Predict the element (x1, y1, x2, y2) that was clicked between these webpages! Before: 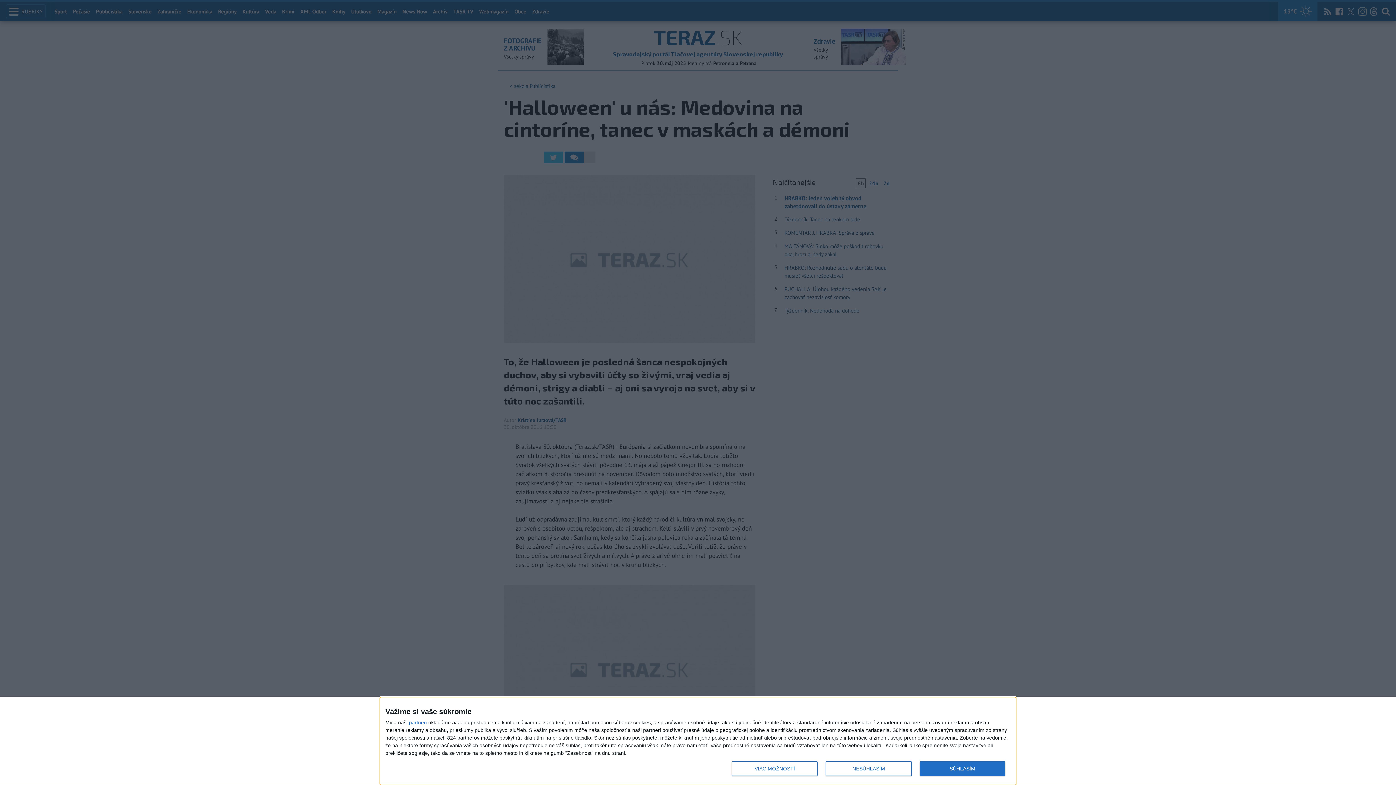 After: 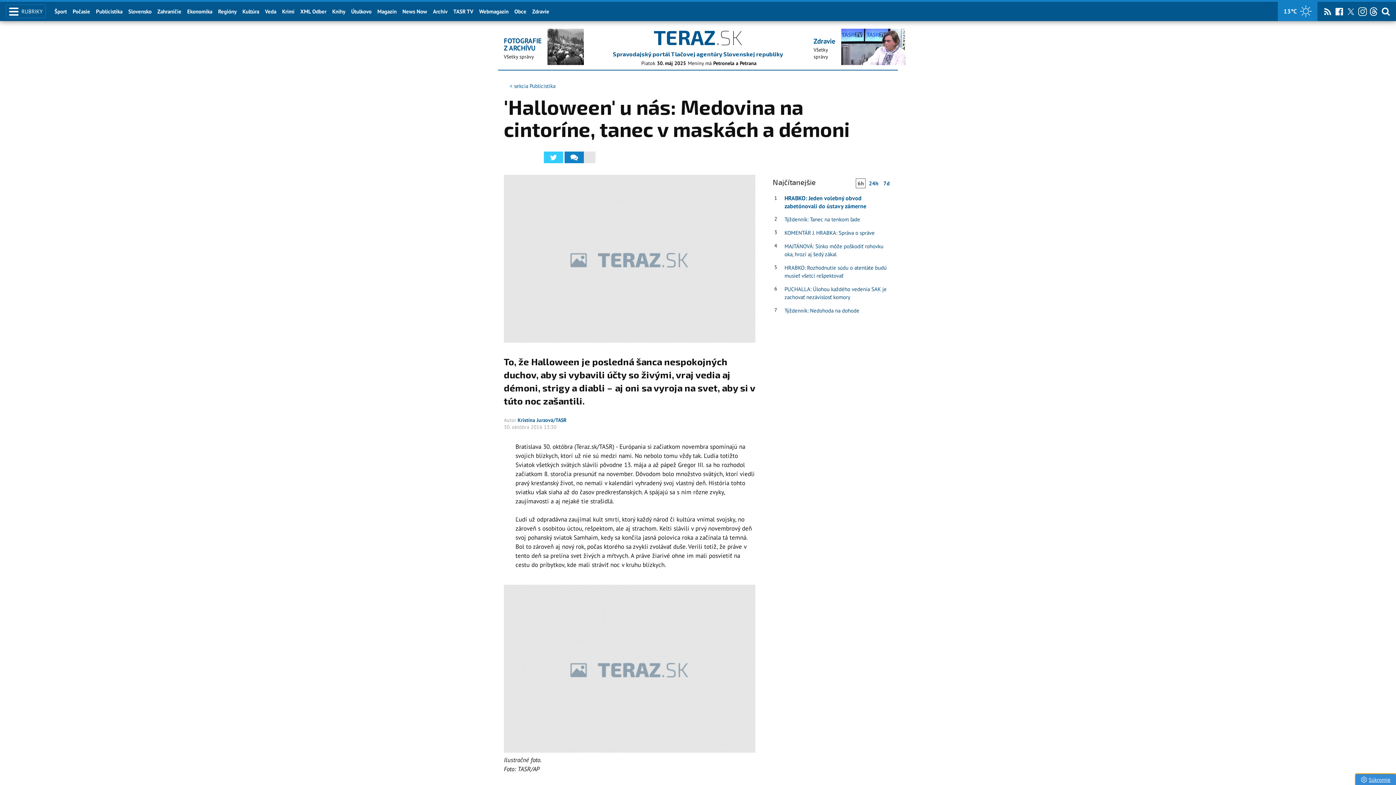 Action: bbox: (825, 761, 911, 776) label: NESÚHLASÍM